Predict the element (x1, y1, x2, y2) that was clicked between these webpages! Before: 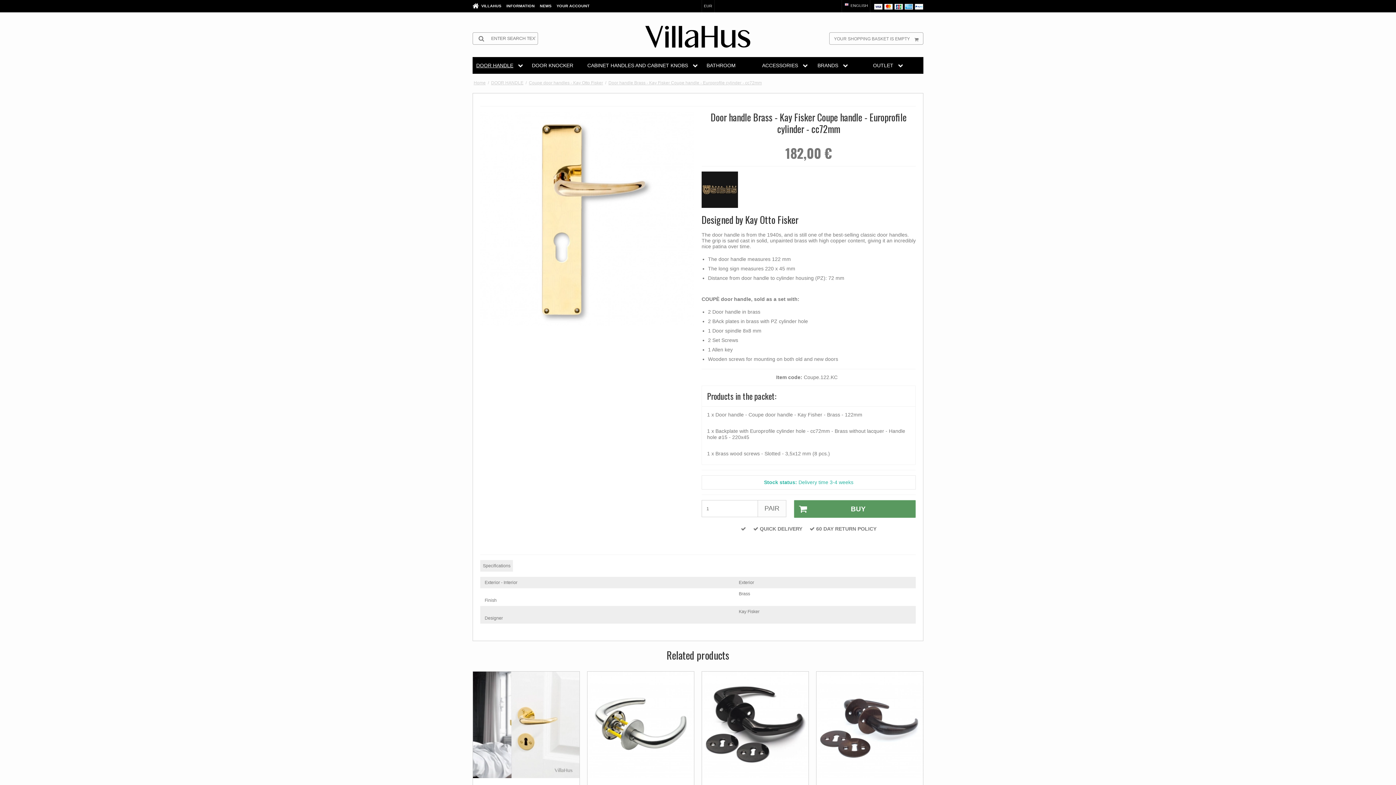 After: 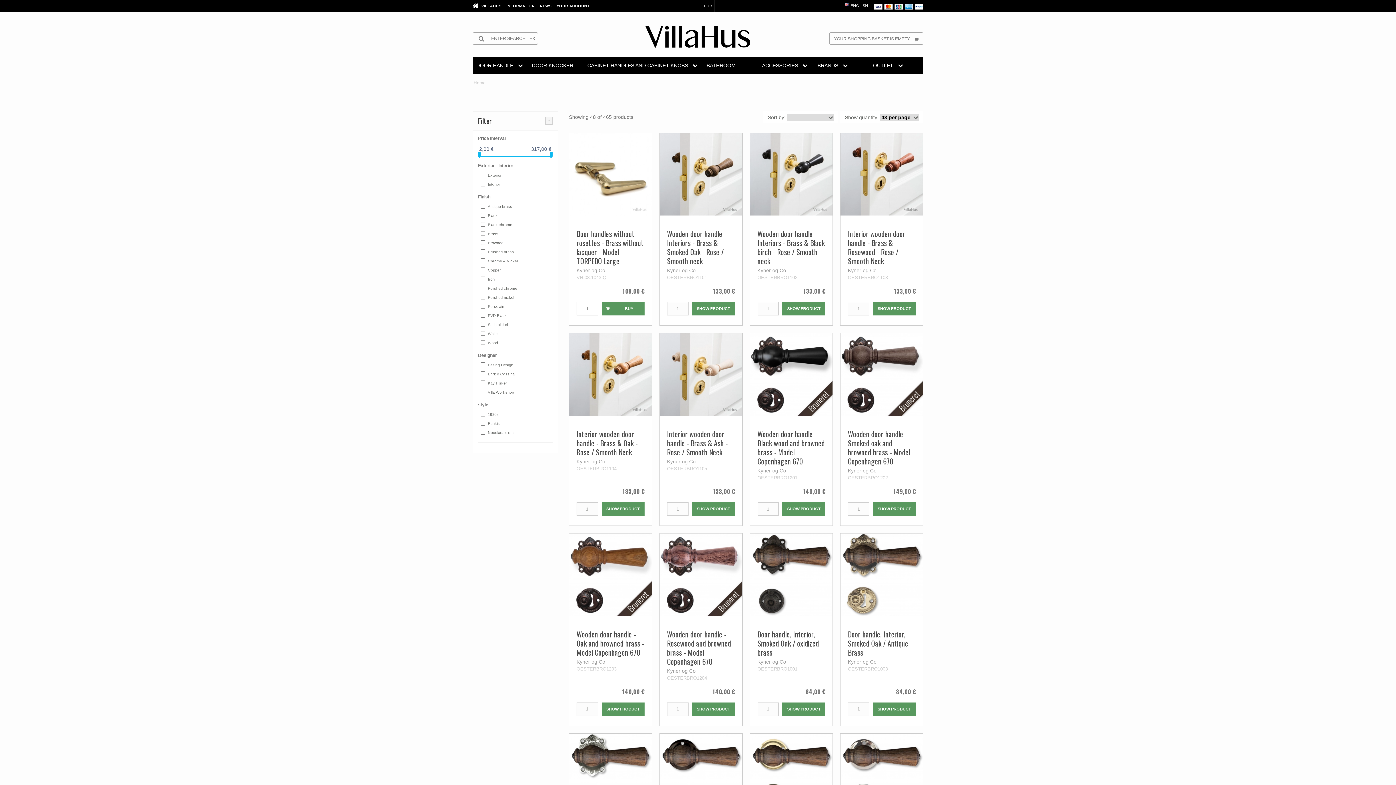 Action: bbox: (701, 171, 738, 207)